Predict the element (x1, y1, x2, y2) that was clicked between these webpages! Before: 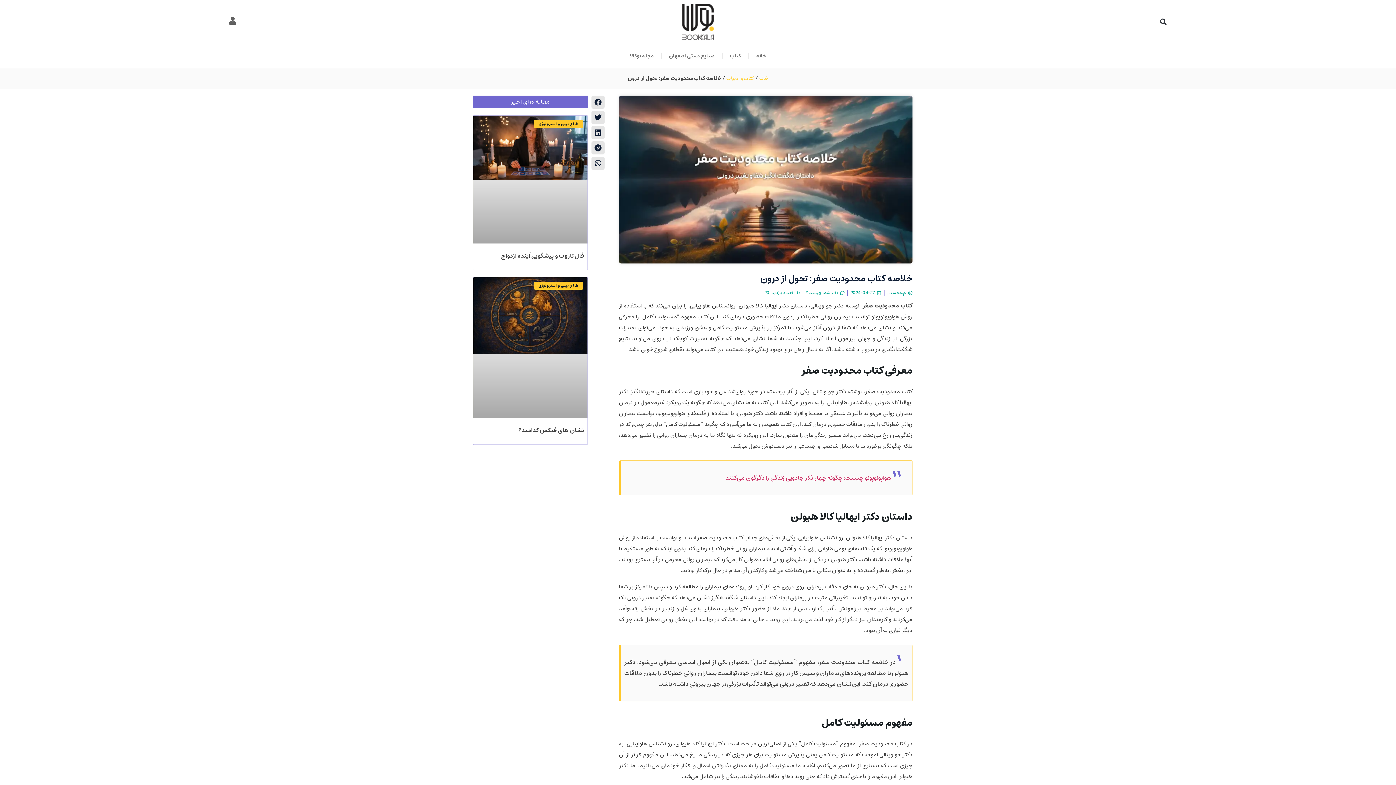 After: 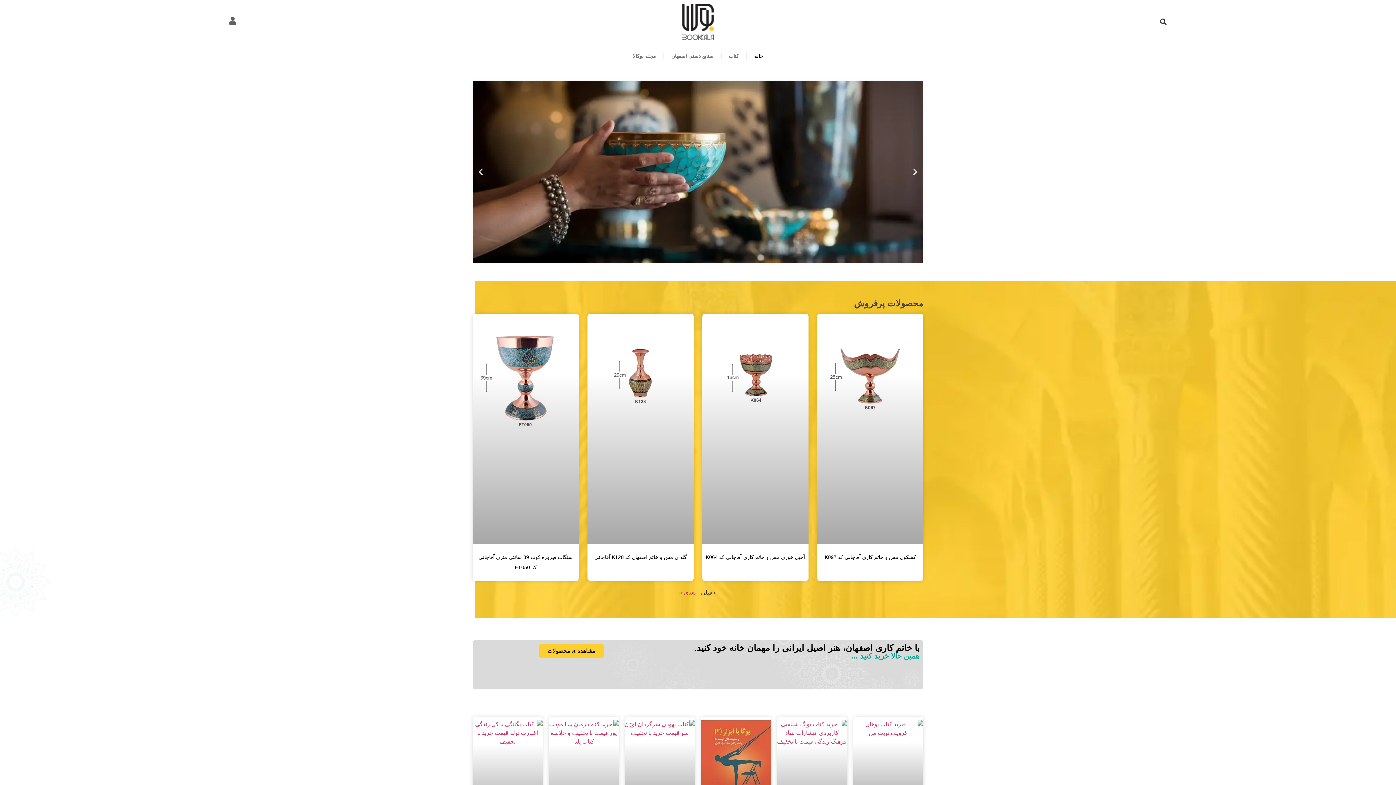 Action: label: خانه bbox: (759, 74, 768, 82)